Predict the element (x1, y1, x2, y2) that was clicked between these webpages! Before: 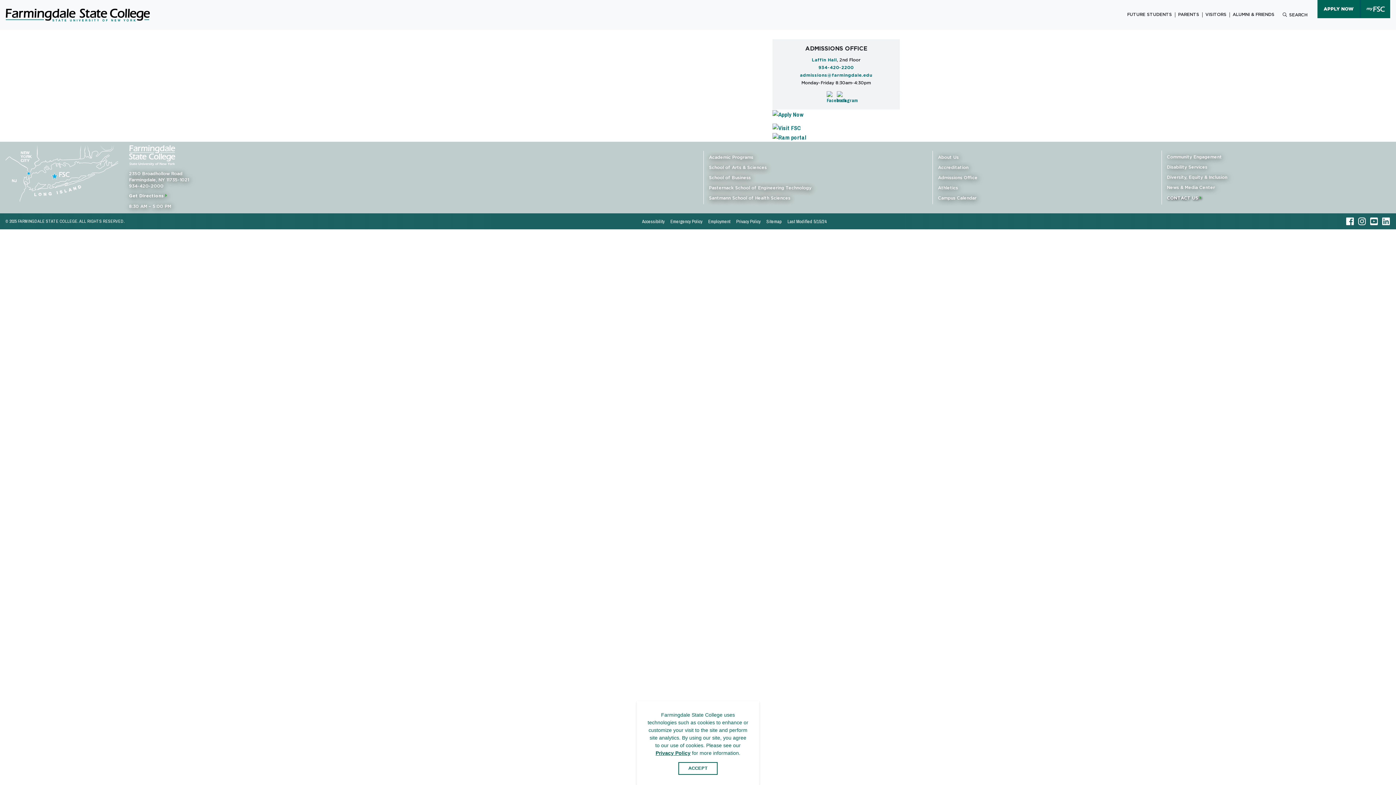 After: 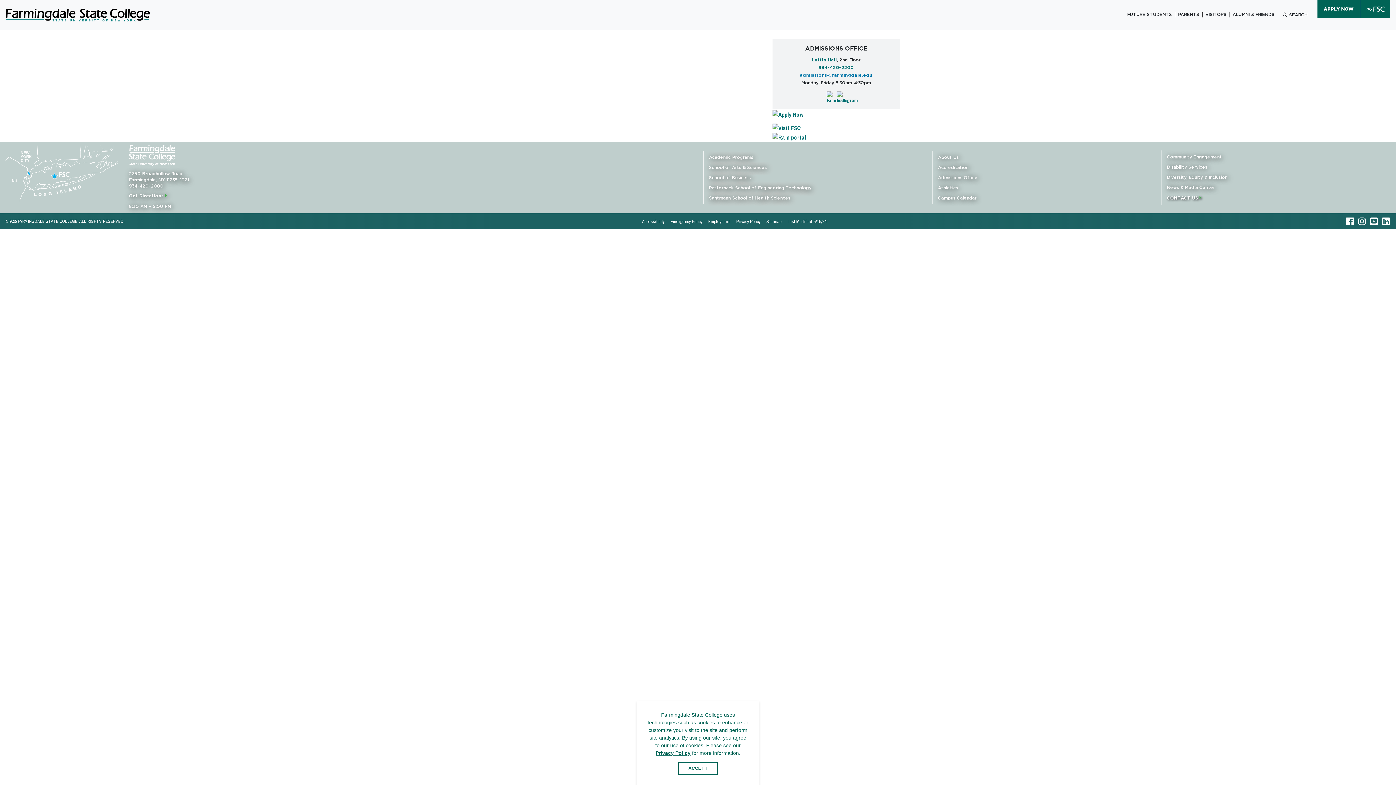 Action: bbox: (800, 73, 872, 77) label: admissions@farmingdale.edu